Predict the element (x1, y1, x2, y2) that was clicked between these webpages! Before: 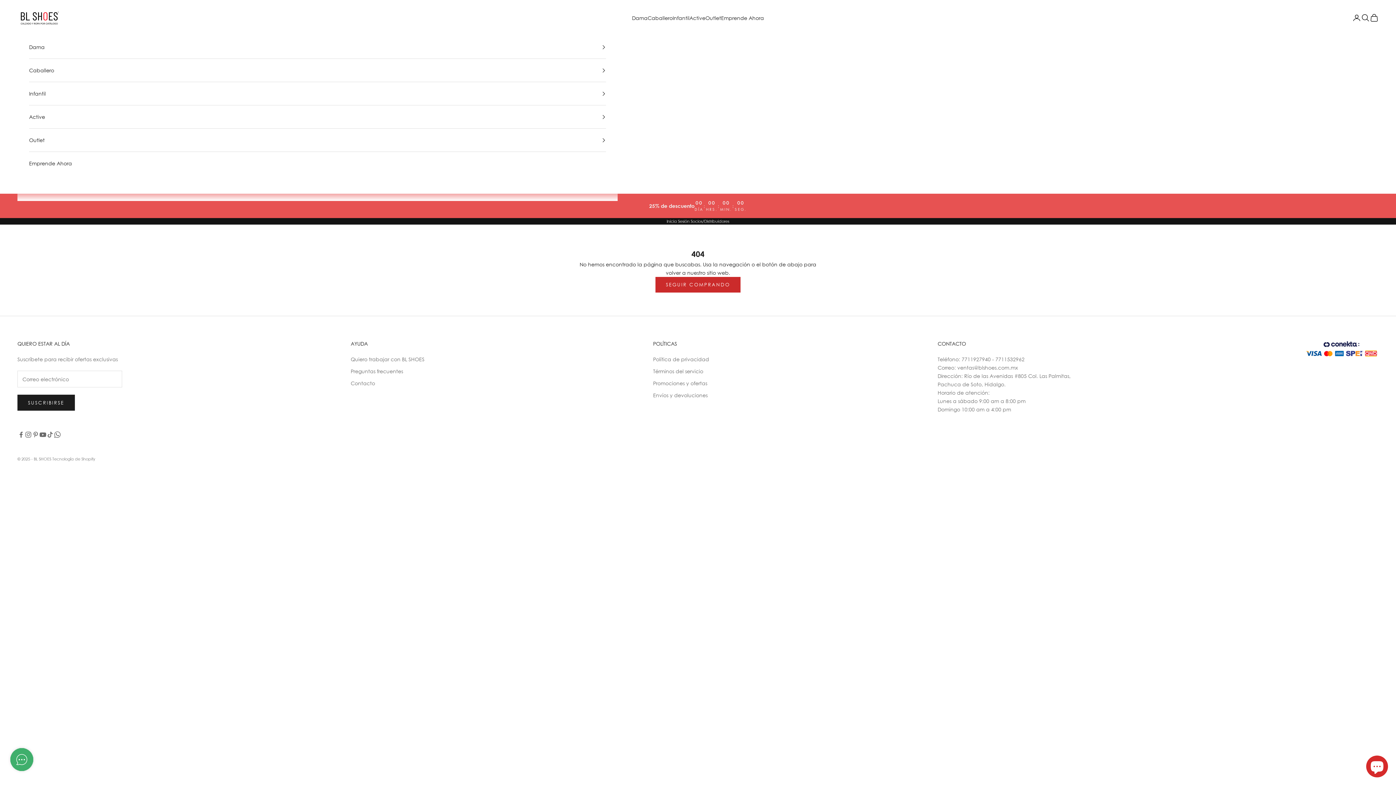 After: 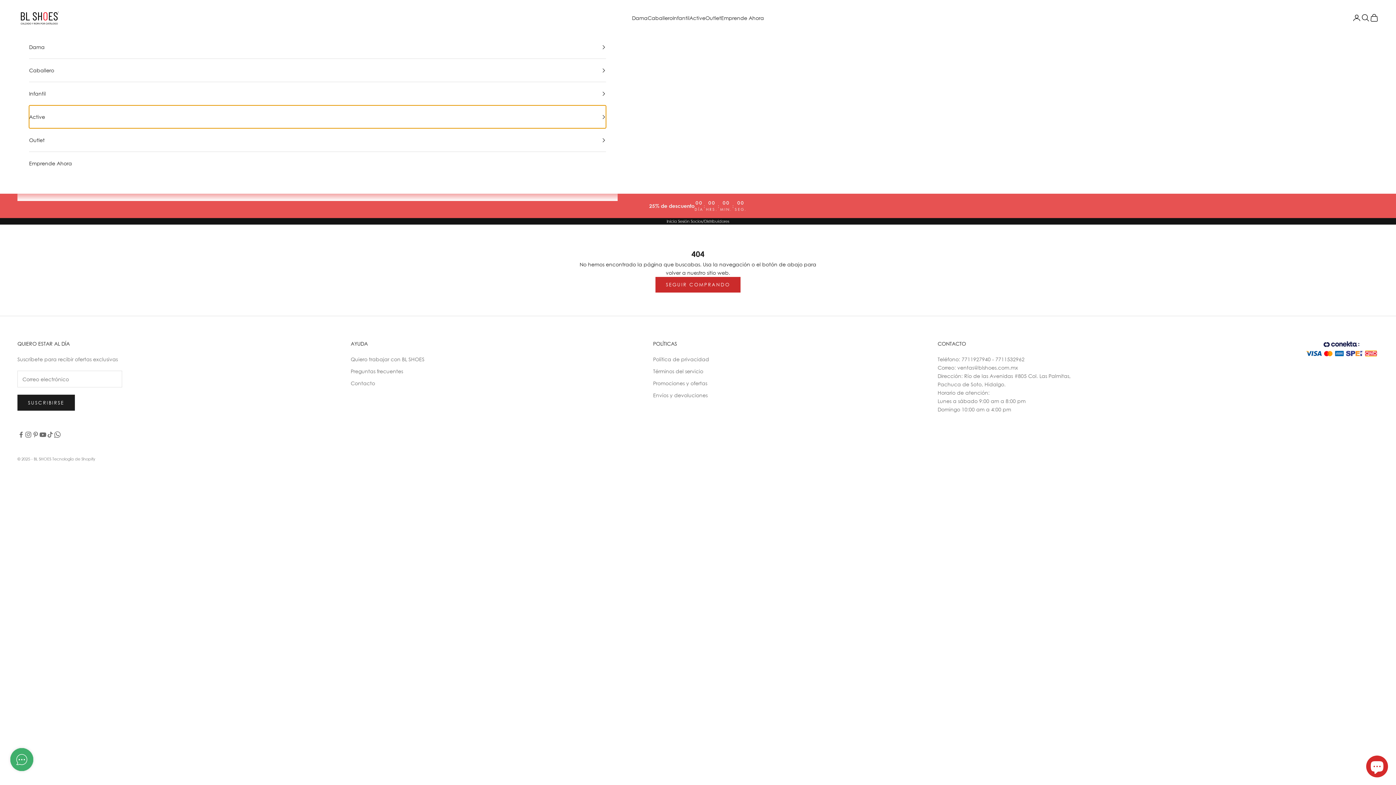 Action: label: Active bbox: (29, 105, 606, 128)